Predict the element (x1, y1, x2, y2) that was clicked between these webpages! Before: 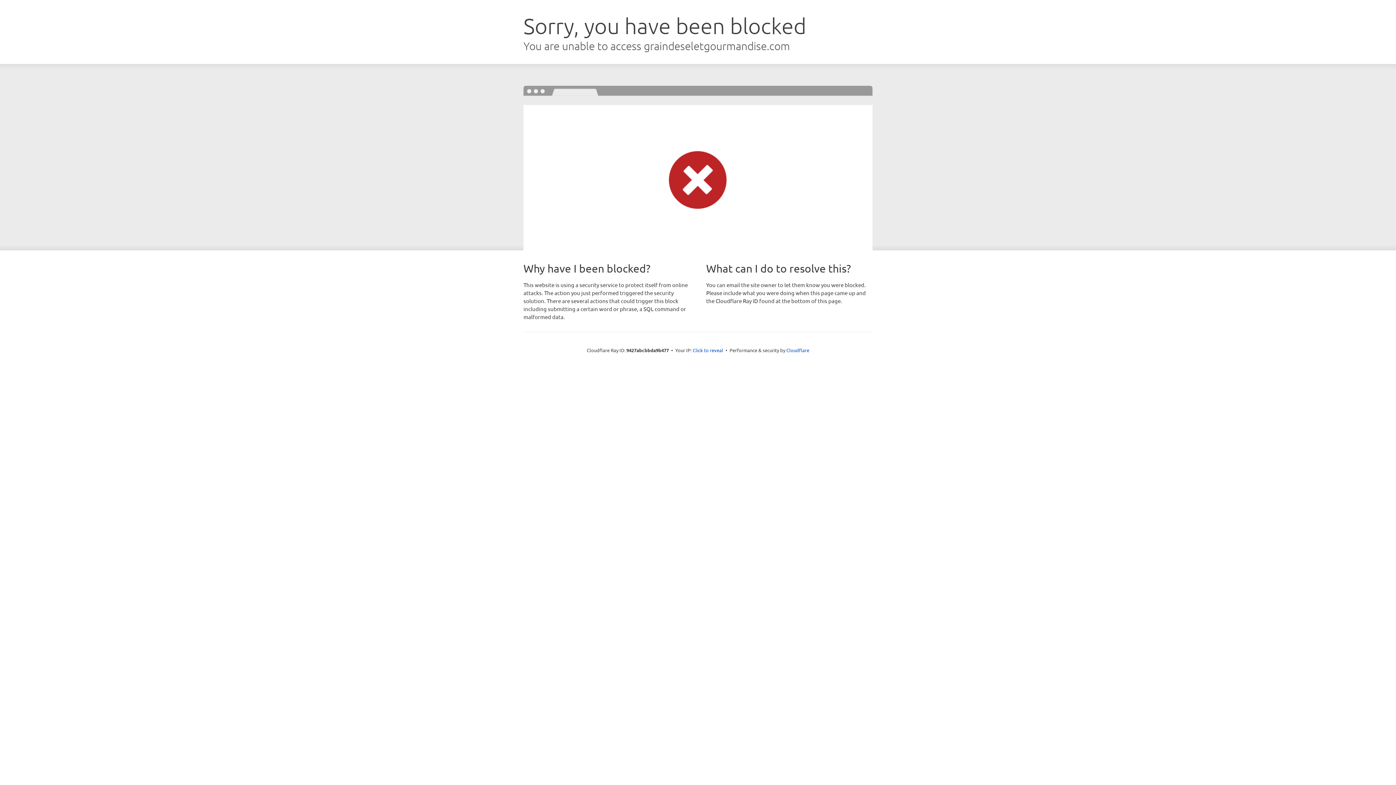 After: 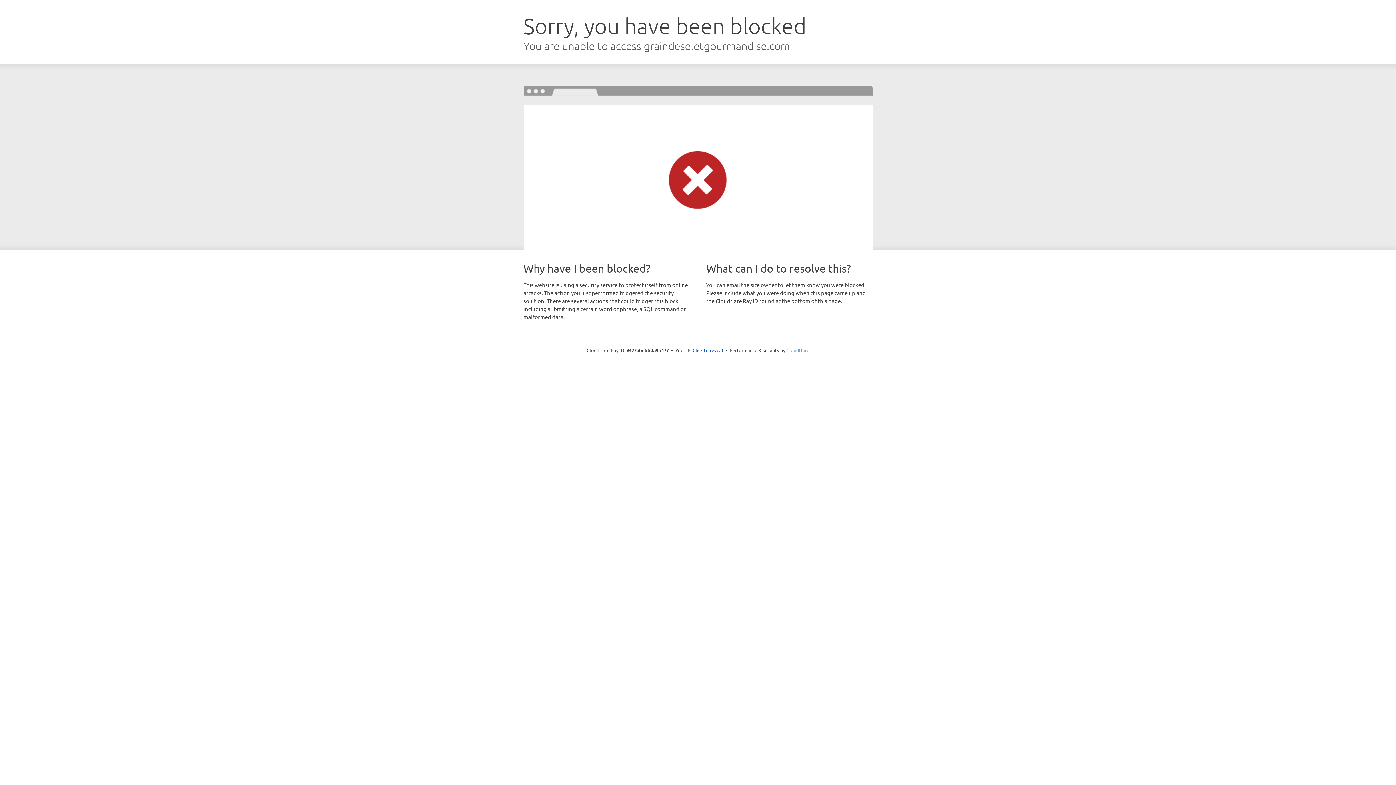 Action: label: Cloudflare bbox: (786, 347, 809, 353)